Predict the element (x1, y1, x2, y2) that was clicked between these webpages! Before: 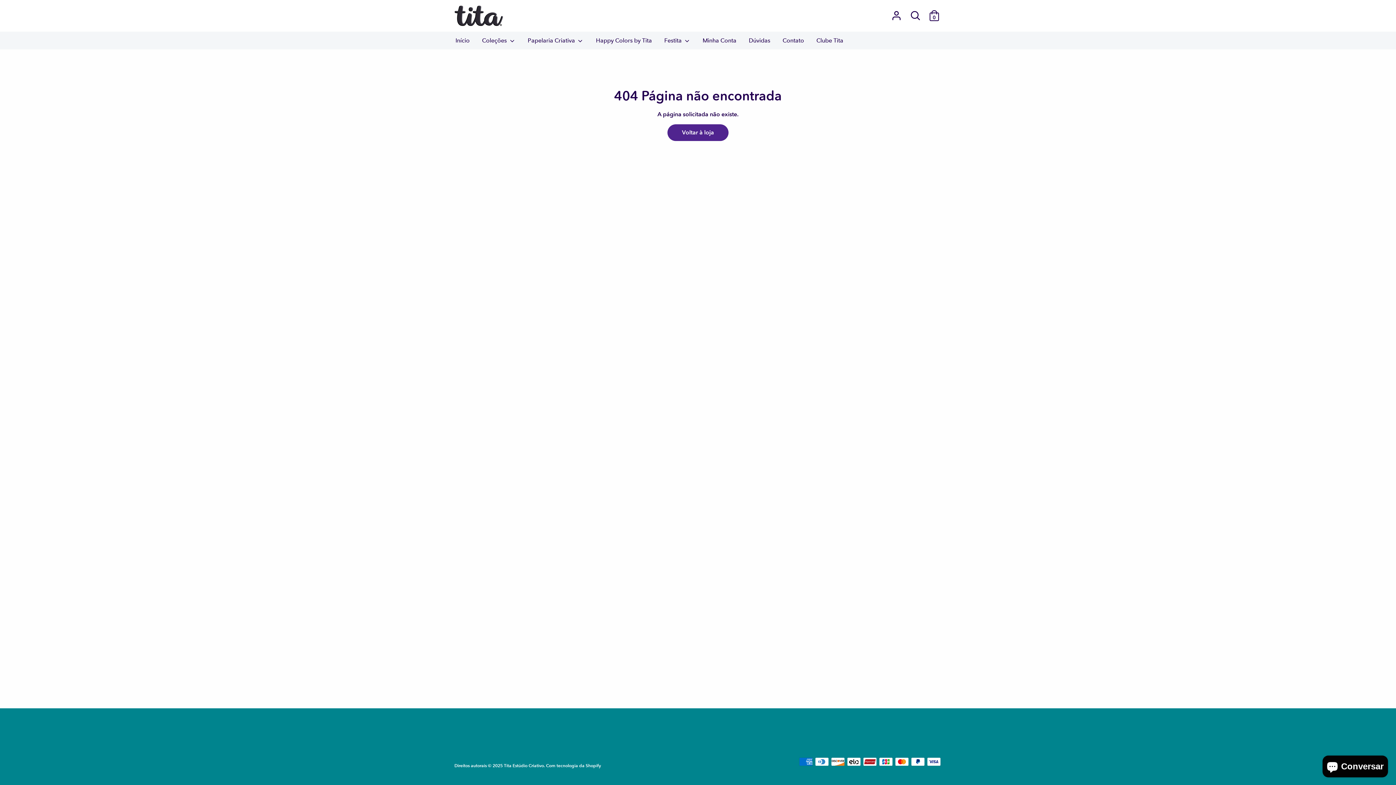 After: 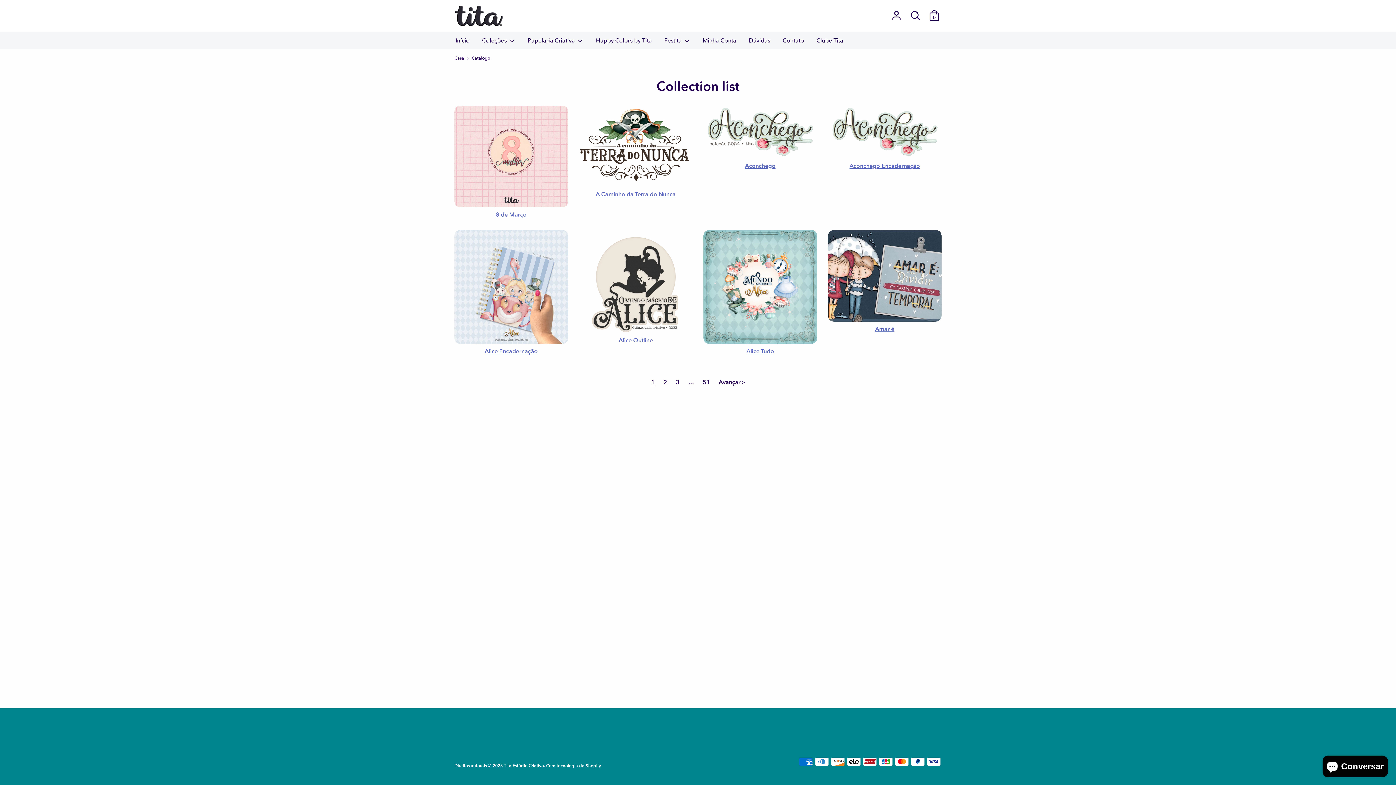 Action: bbox: (476, 35, 520, 49) label: Coleções 